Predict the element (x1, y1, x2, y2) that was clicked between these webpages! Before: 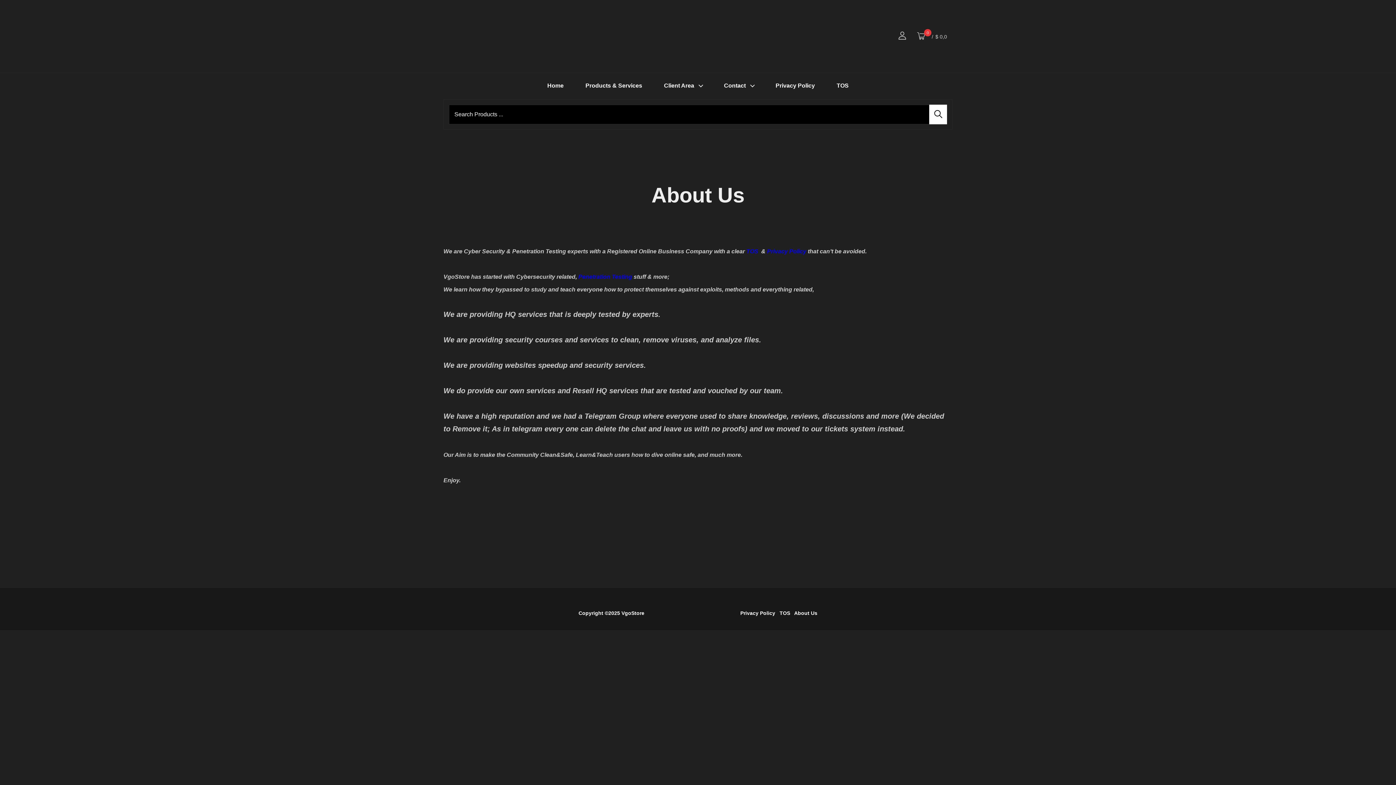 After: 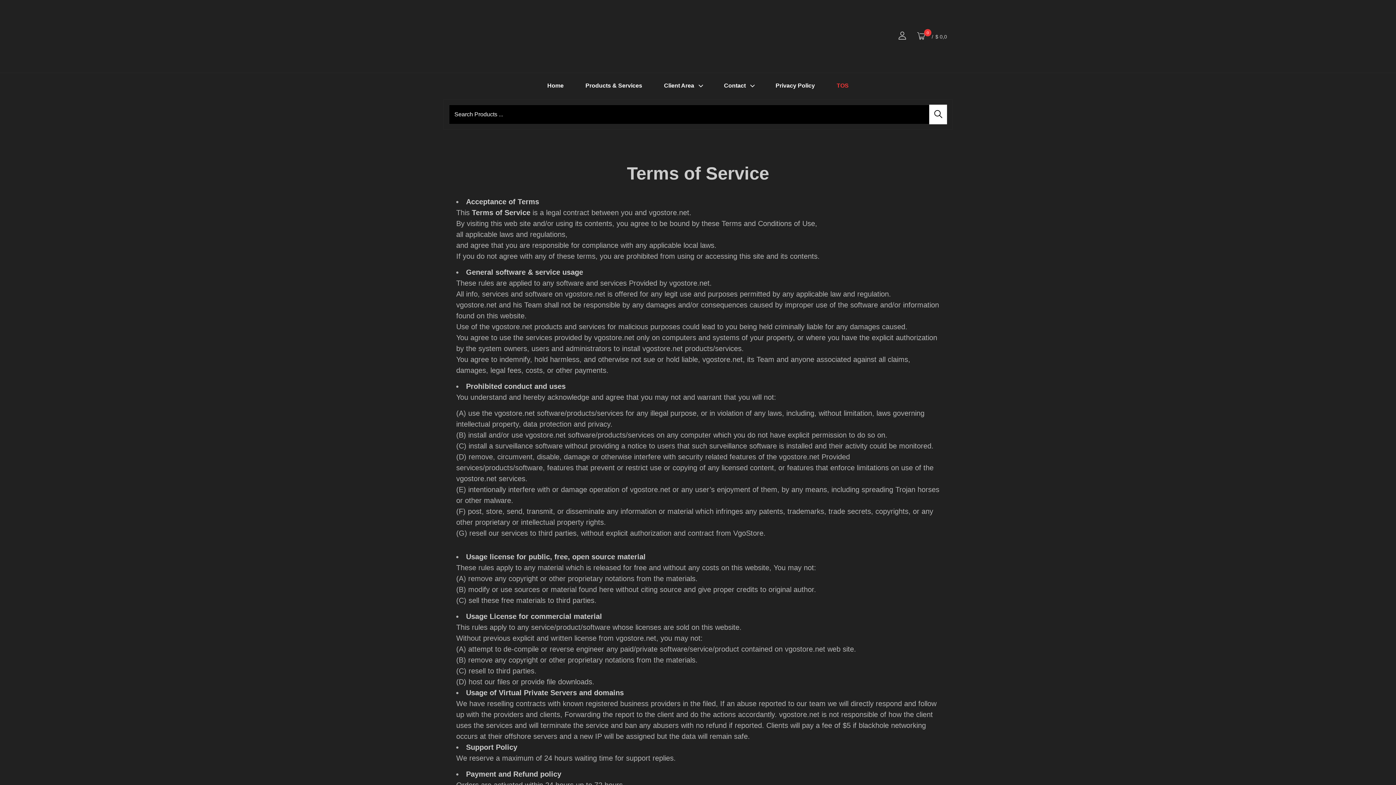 Action: label: TOS bbox: (827, 73, 858, 98)